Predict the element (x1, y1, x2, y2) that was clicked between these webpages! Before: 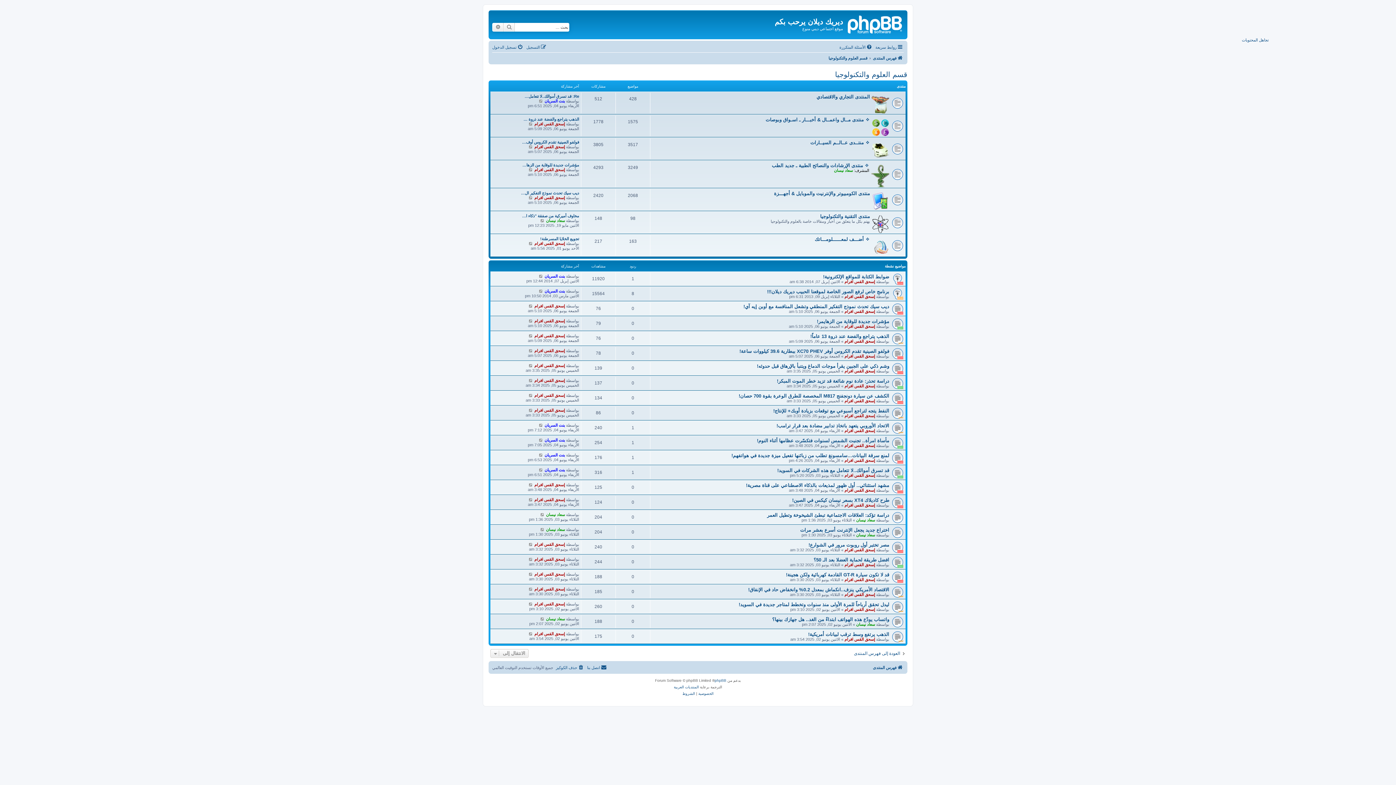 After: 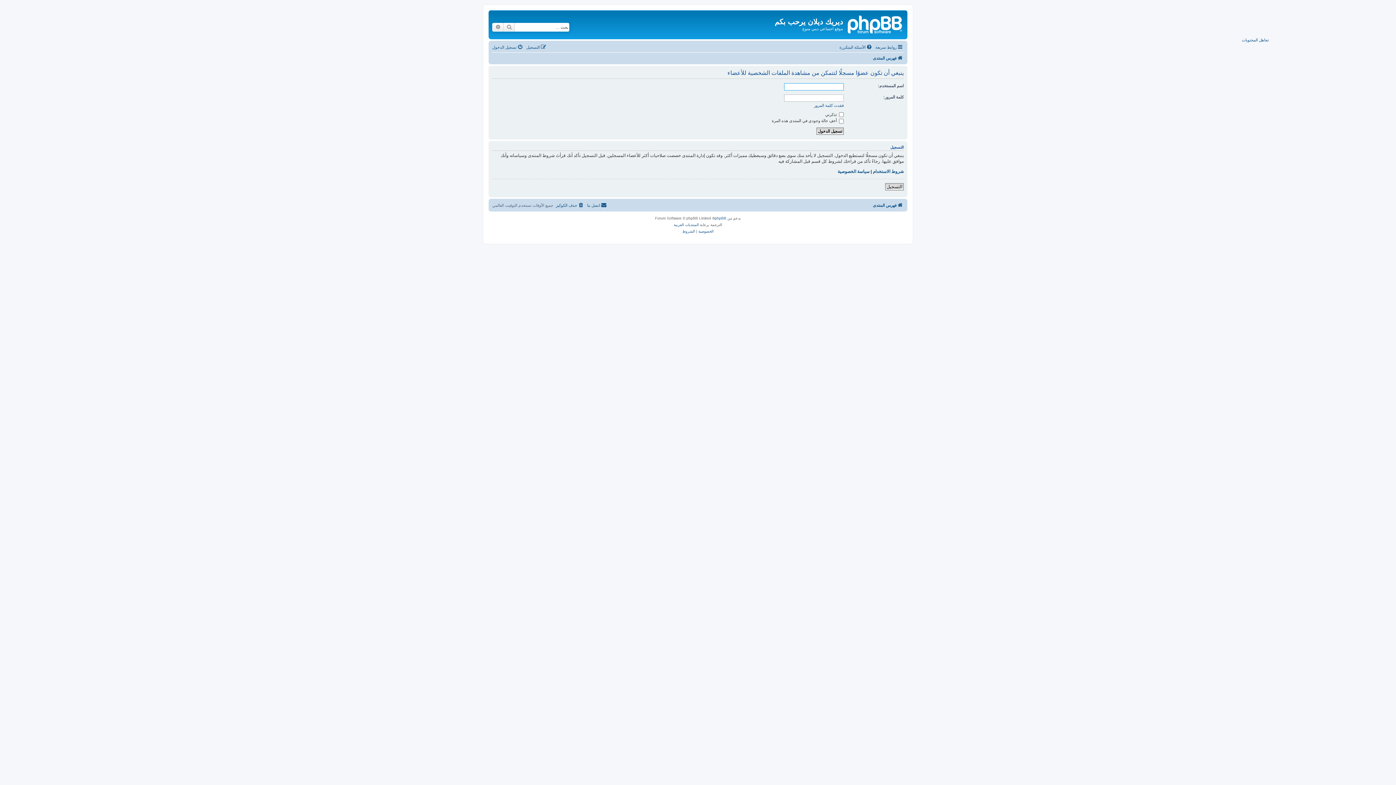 Action: label: إسحق القس افرام bbox: (534, 318, 565, 323)